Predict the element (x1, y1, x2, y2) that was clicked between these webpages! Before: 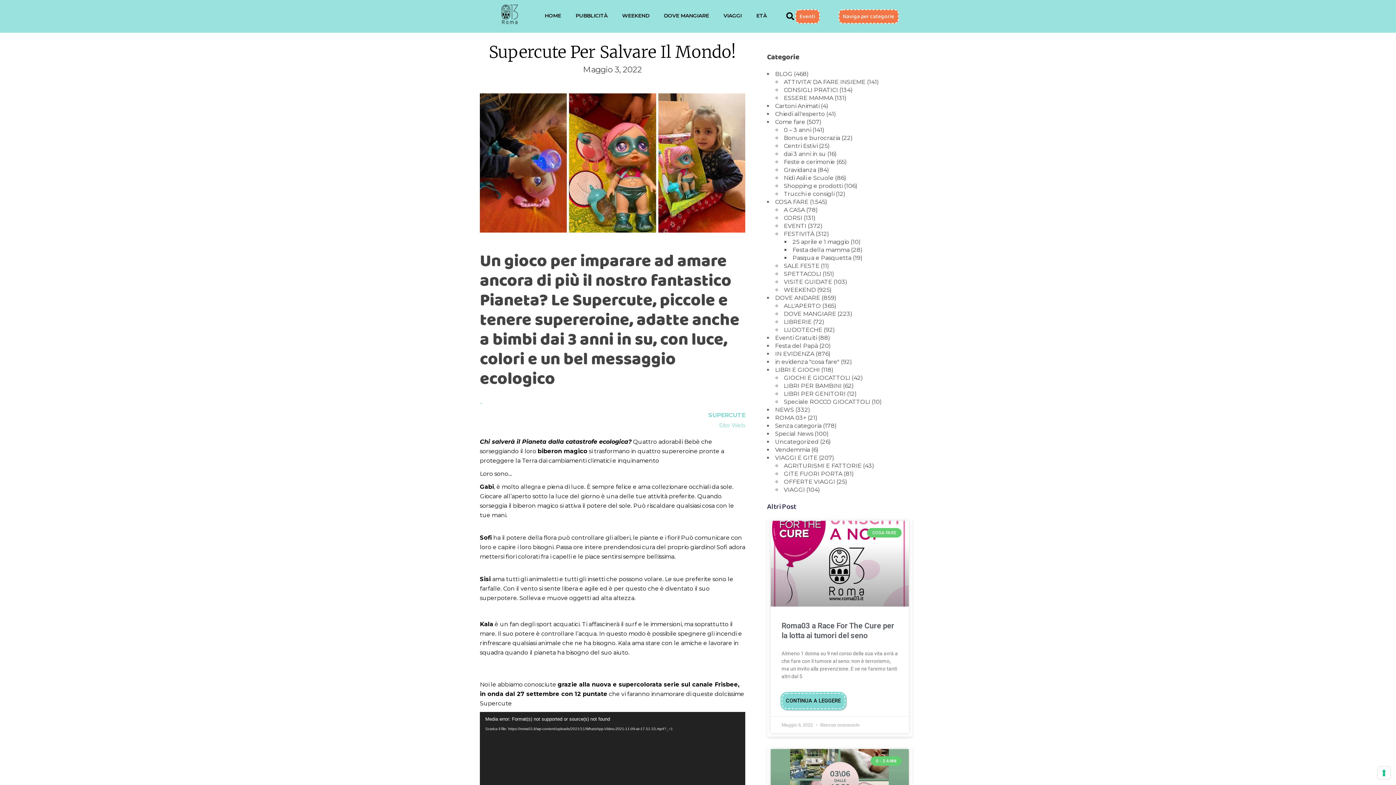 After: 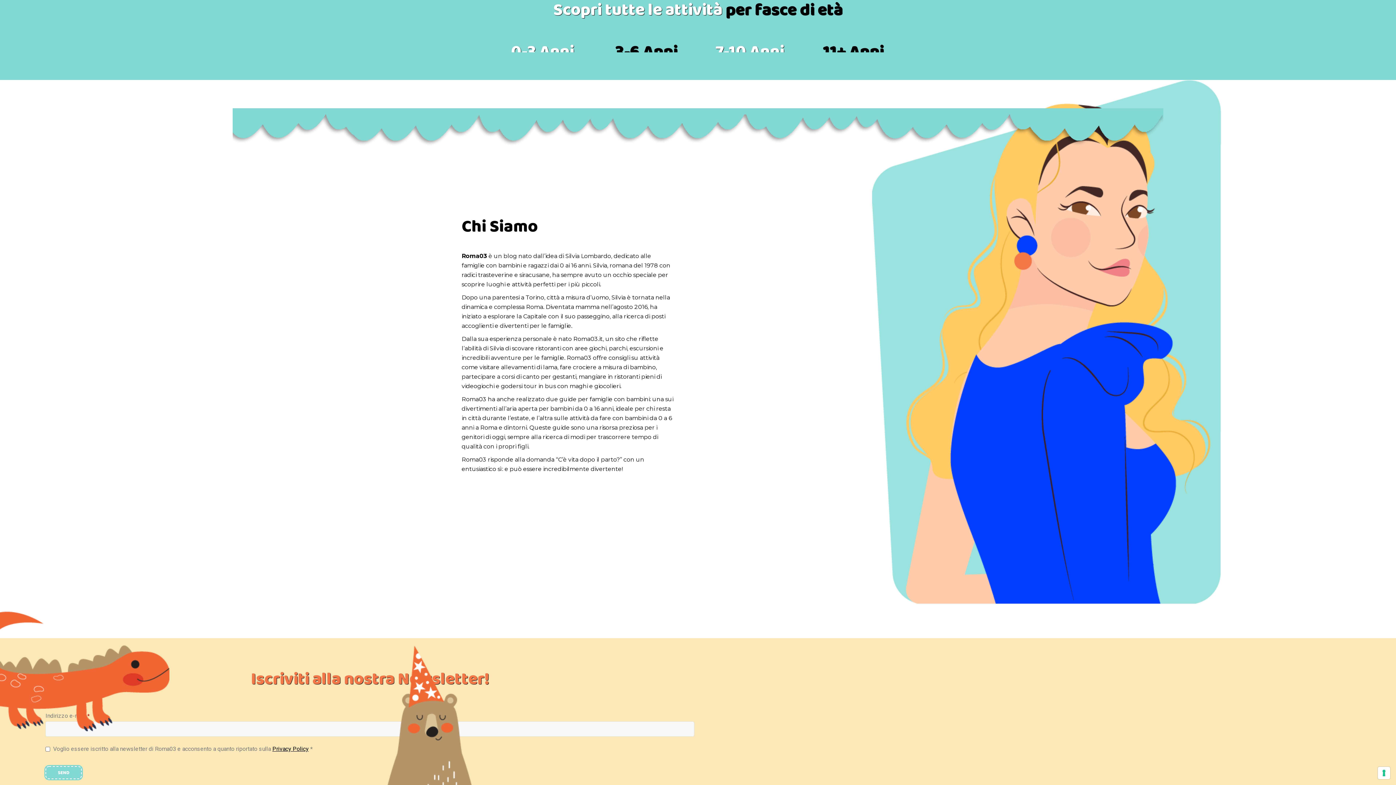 Action: bbox: (749, 7, 774, 24) label: ETÀ